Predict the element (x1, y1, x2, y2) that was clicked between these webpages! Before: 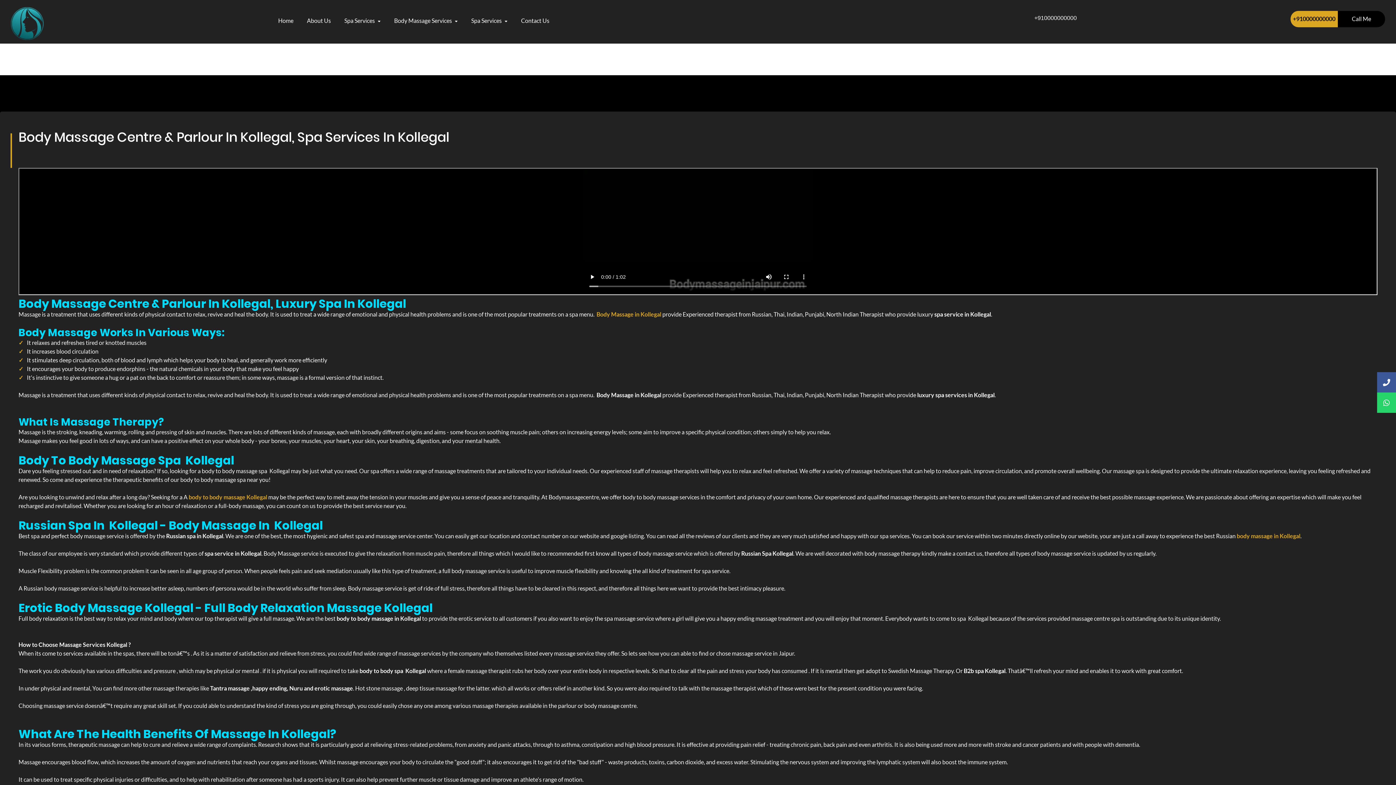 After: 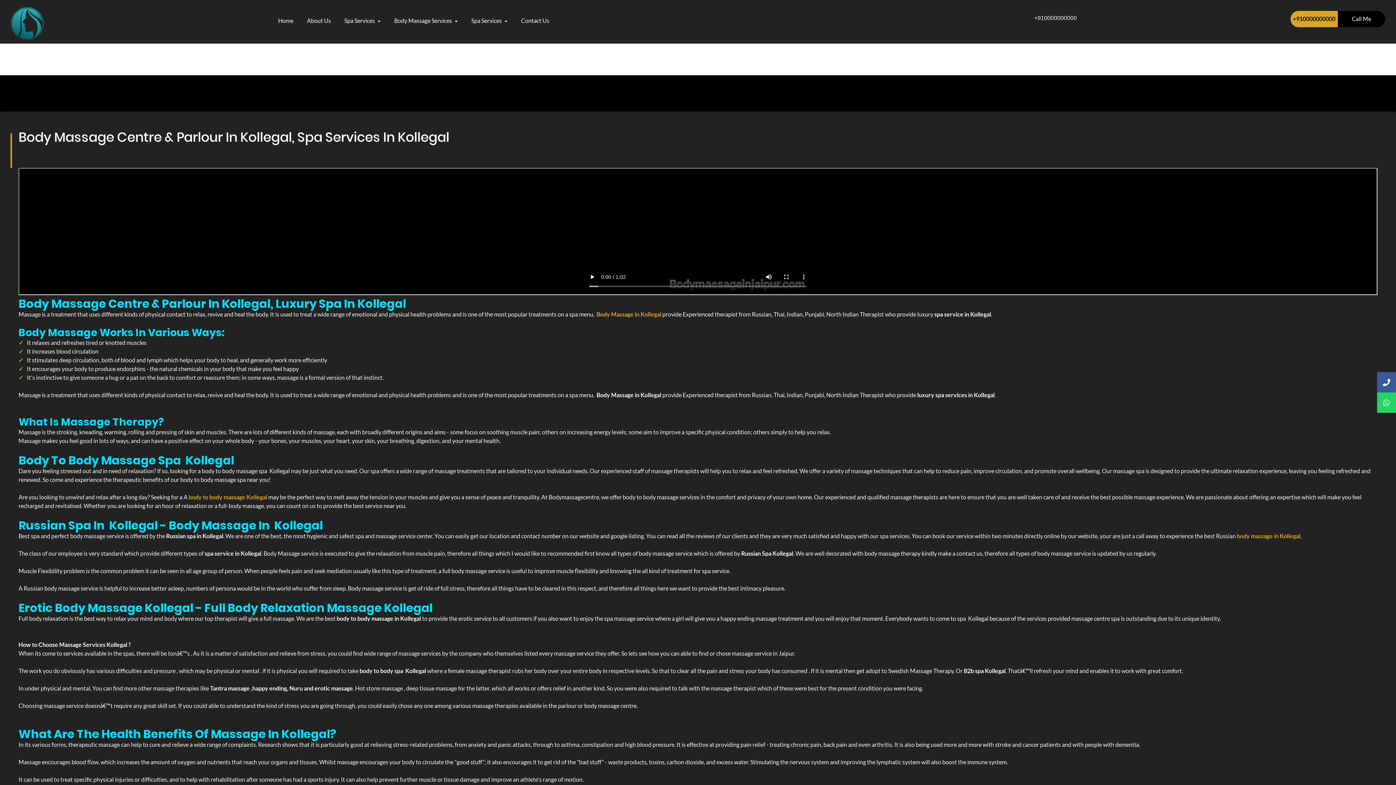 Action: label:   bbox: (267, 493, 268, 500)